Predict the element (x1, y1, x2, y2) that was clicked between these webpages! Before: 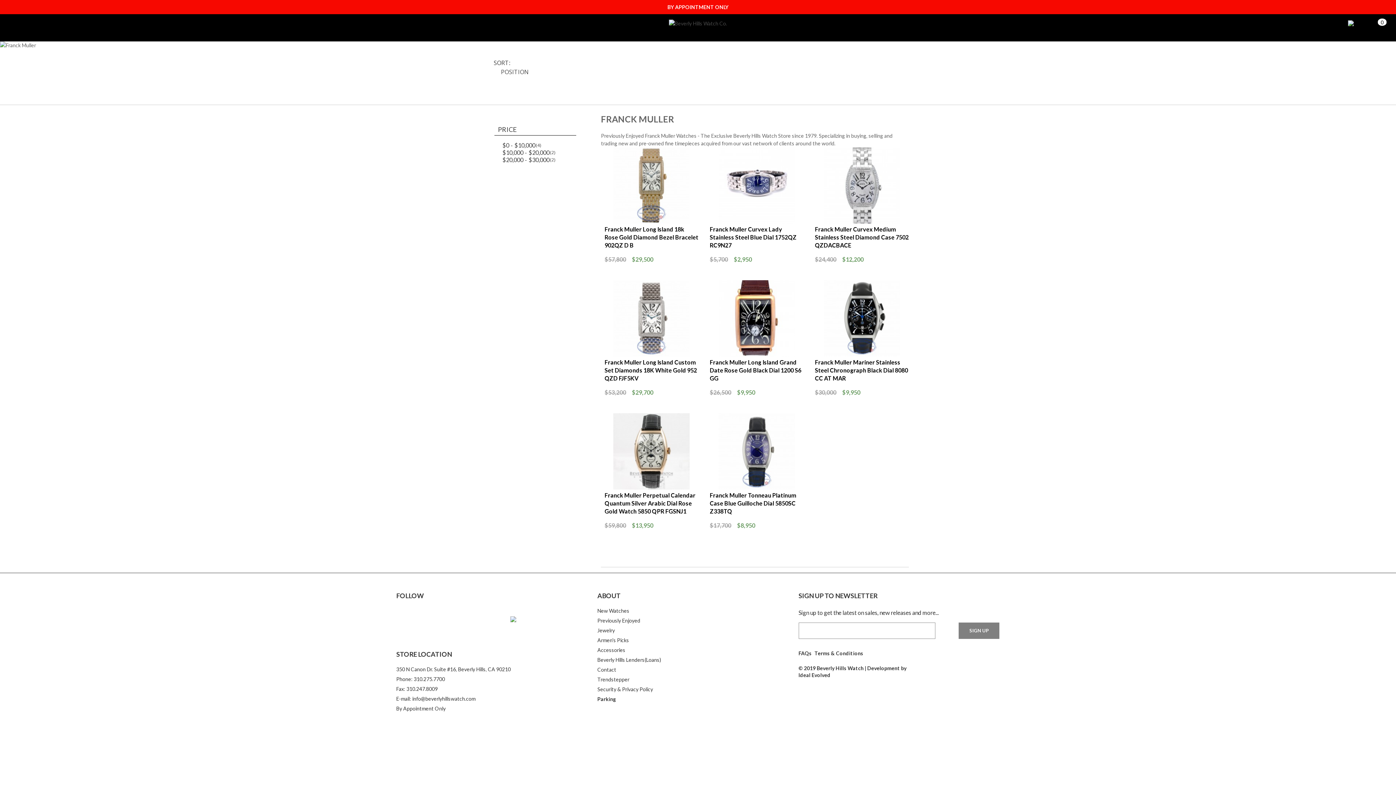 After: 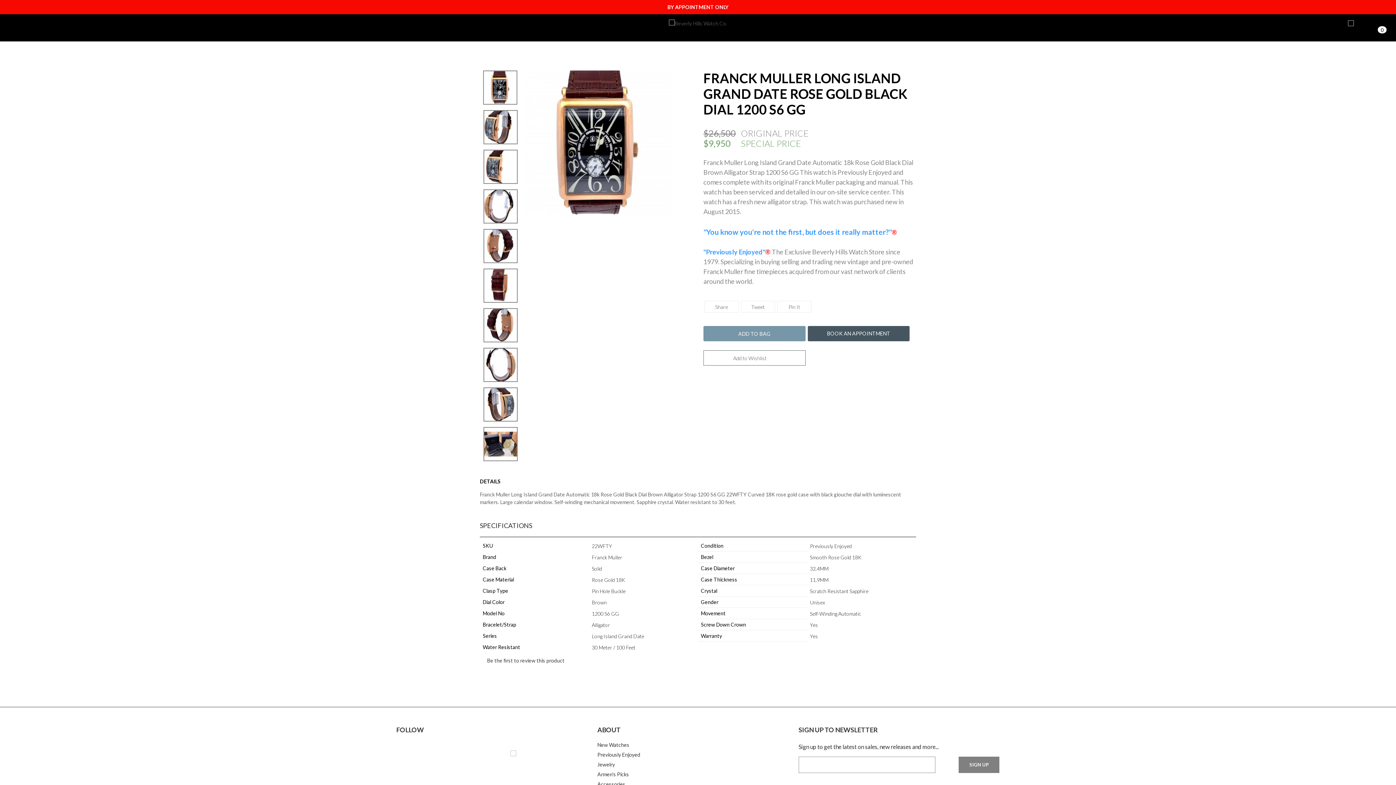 Action: bbox: (709, 280, 803, 356)